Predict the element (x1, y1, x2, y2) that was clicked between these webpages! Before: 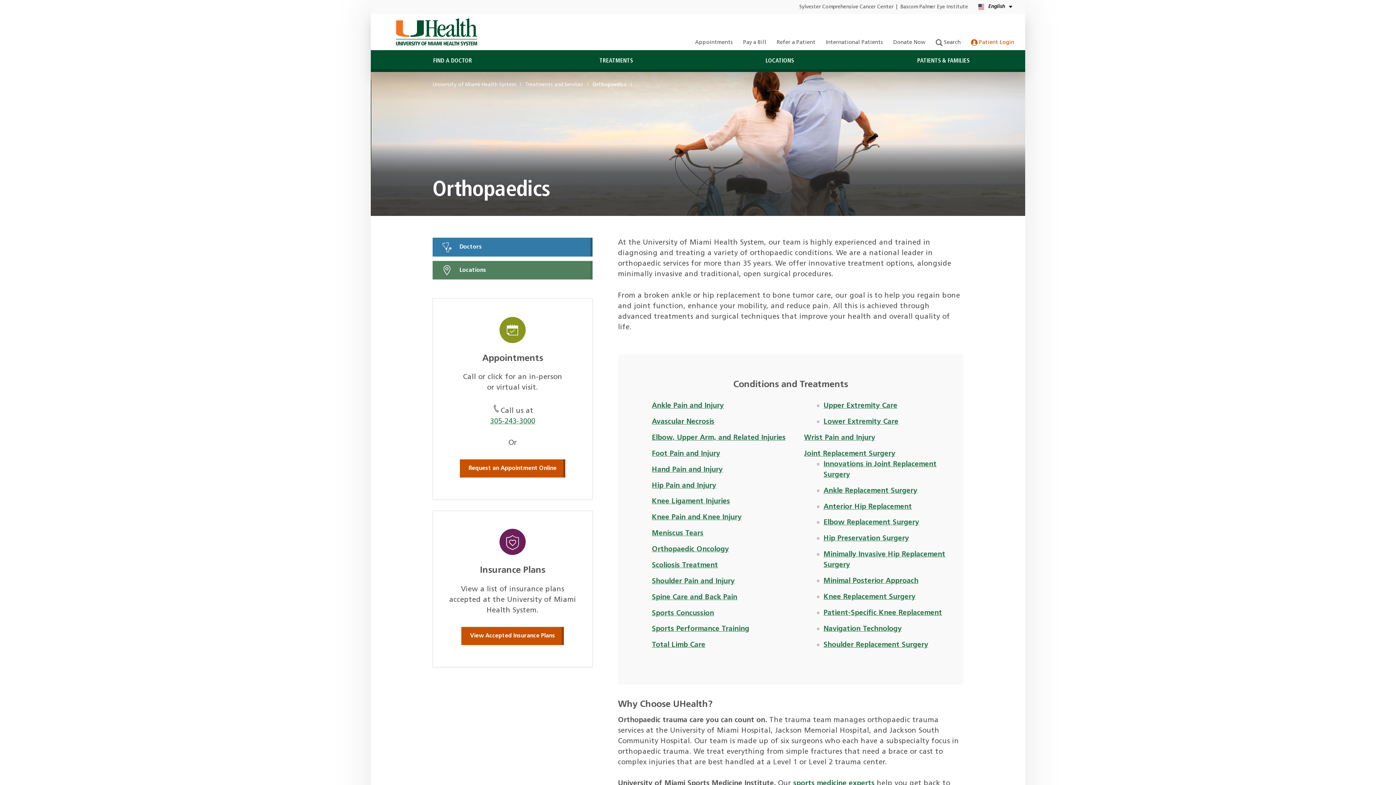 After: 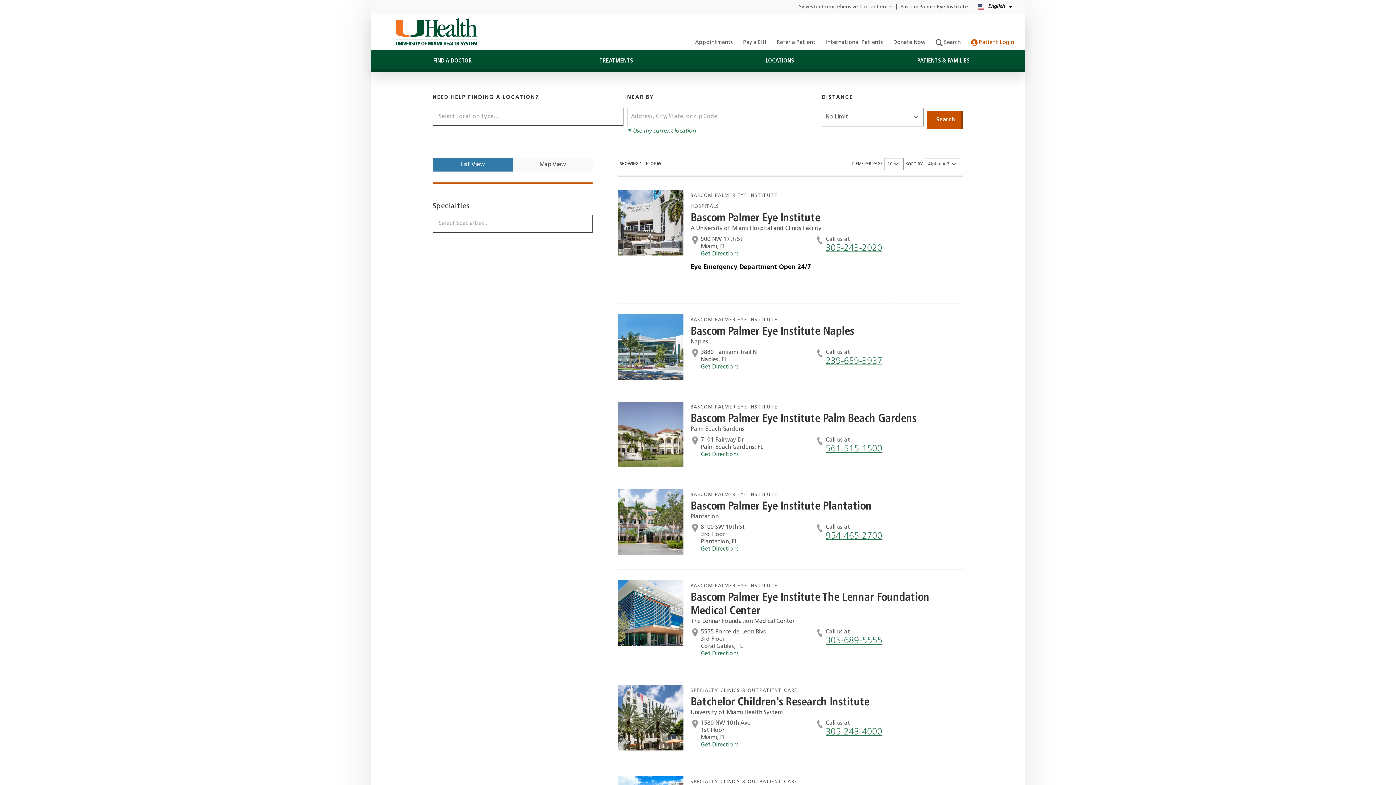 Action: bbox: (698, 50, 861, 71) label: LOCATIONS